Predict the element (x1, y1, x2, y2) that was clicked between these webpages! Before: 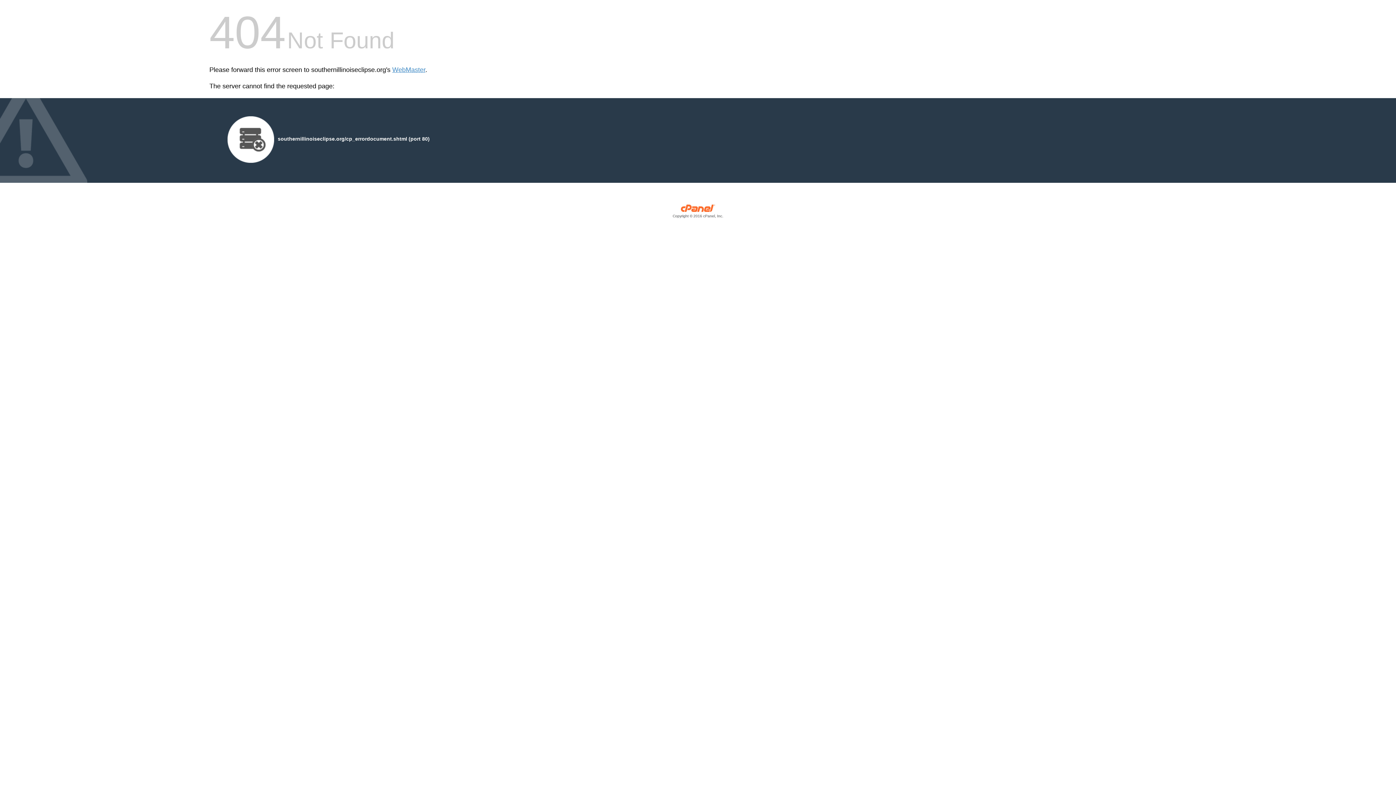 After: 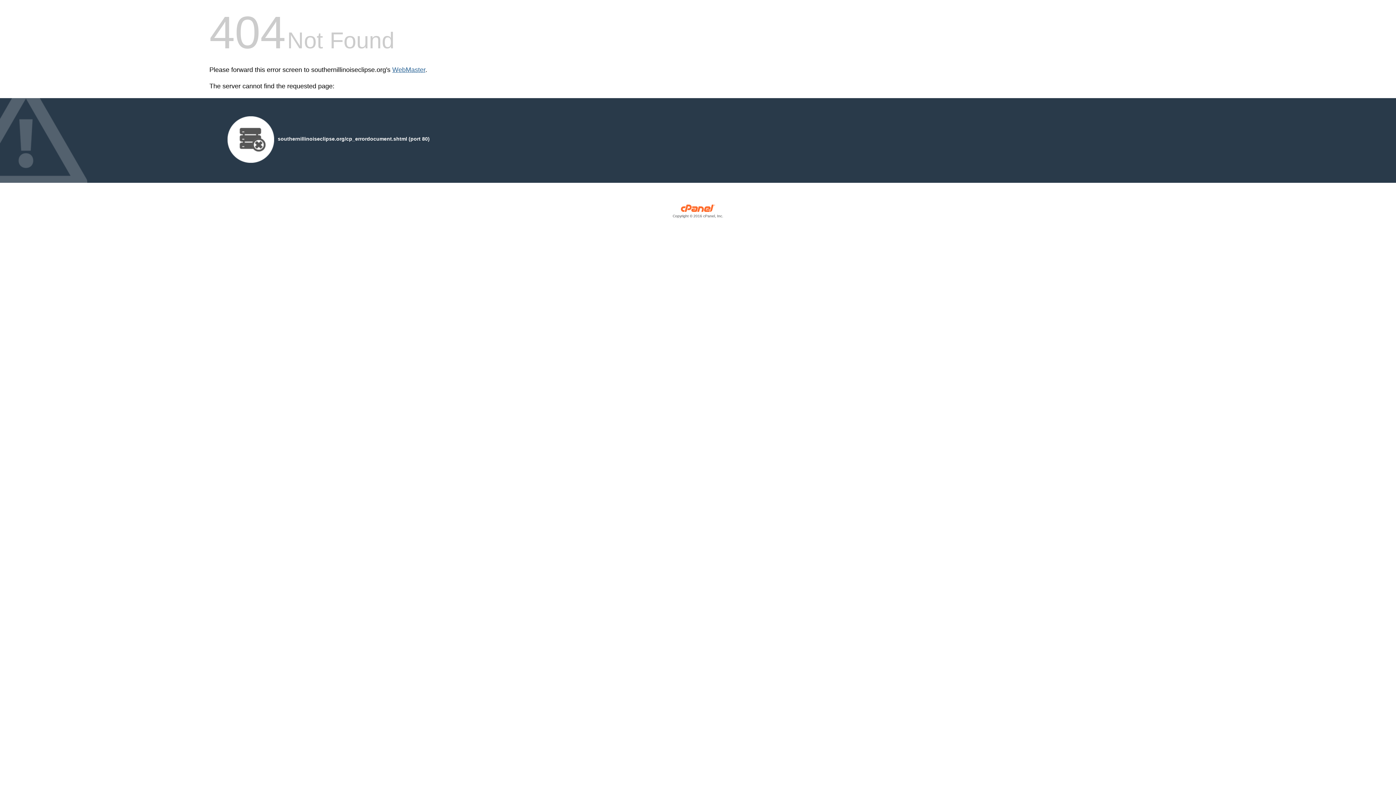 Action: label: WebMaster bbox: (392, 66, 425, 73)